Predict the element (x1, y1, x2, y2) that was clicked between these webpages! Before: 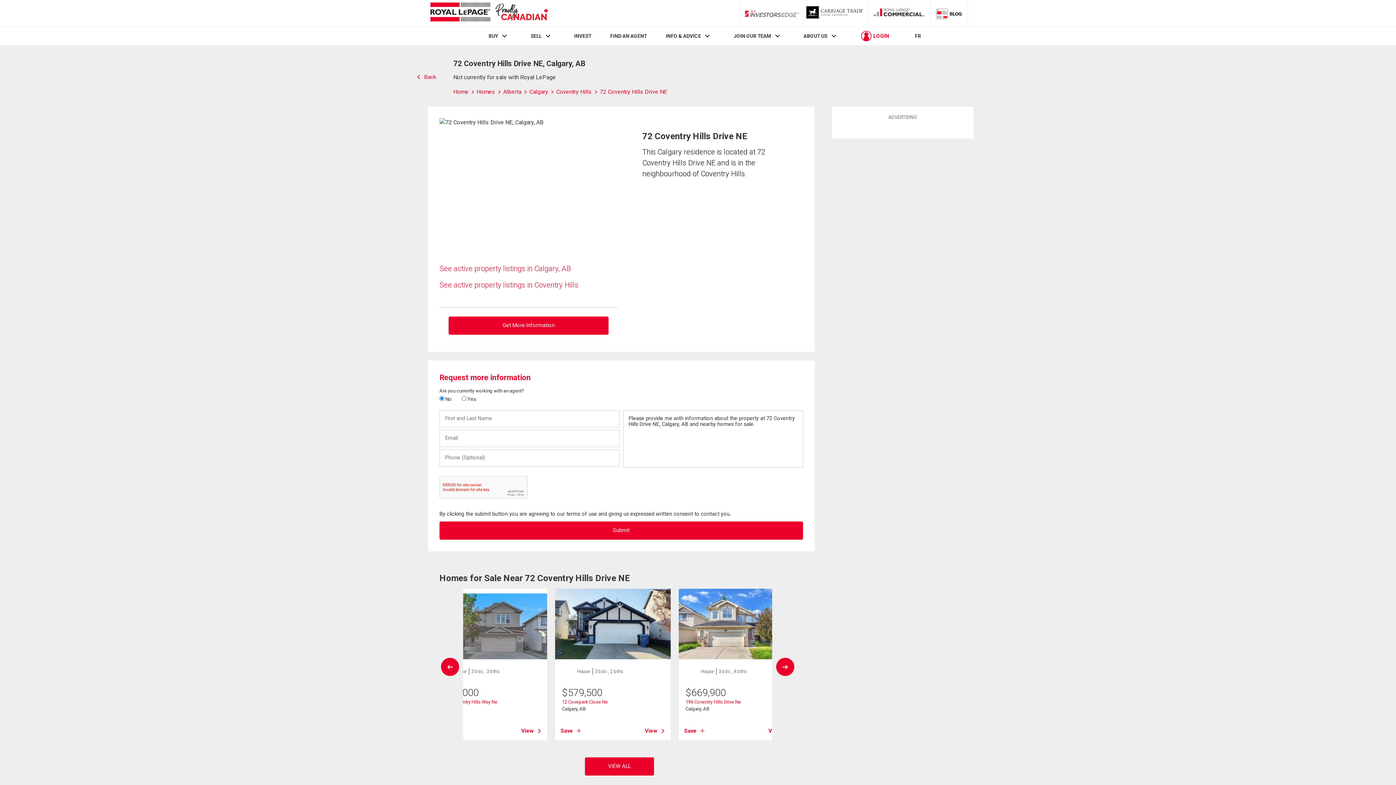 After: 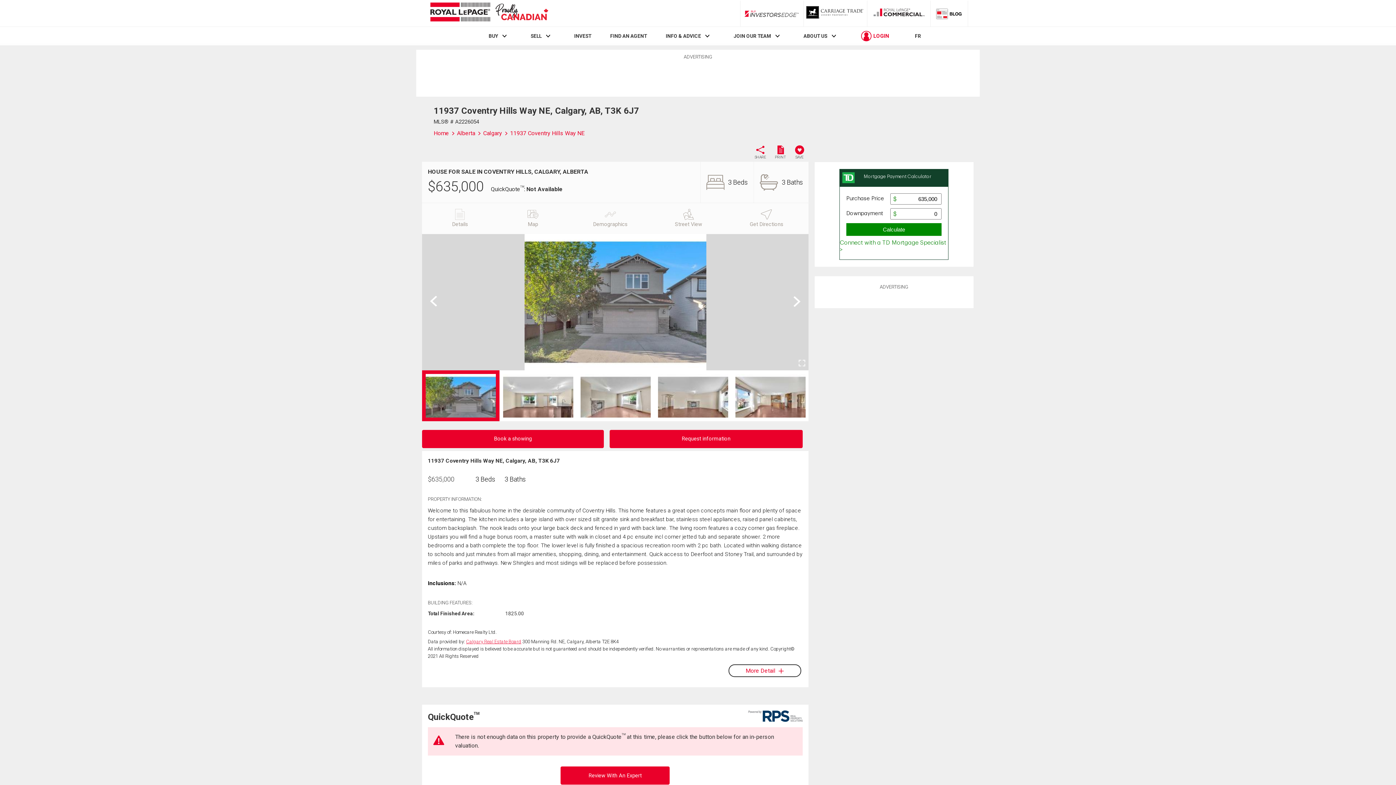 Action: bbox: (431, 589, 547, 659)